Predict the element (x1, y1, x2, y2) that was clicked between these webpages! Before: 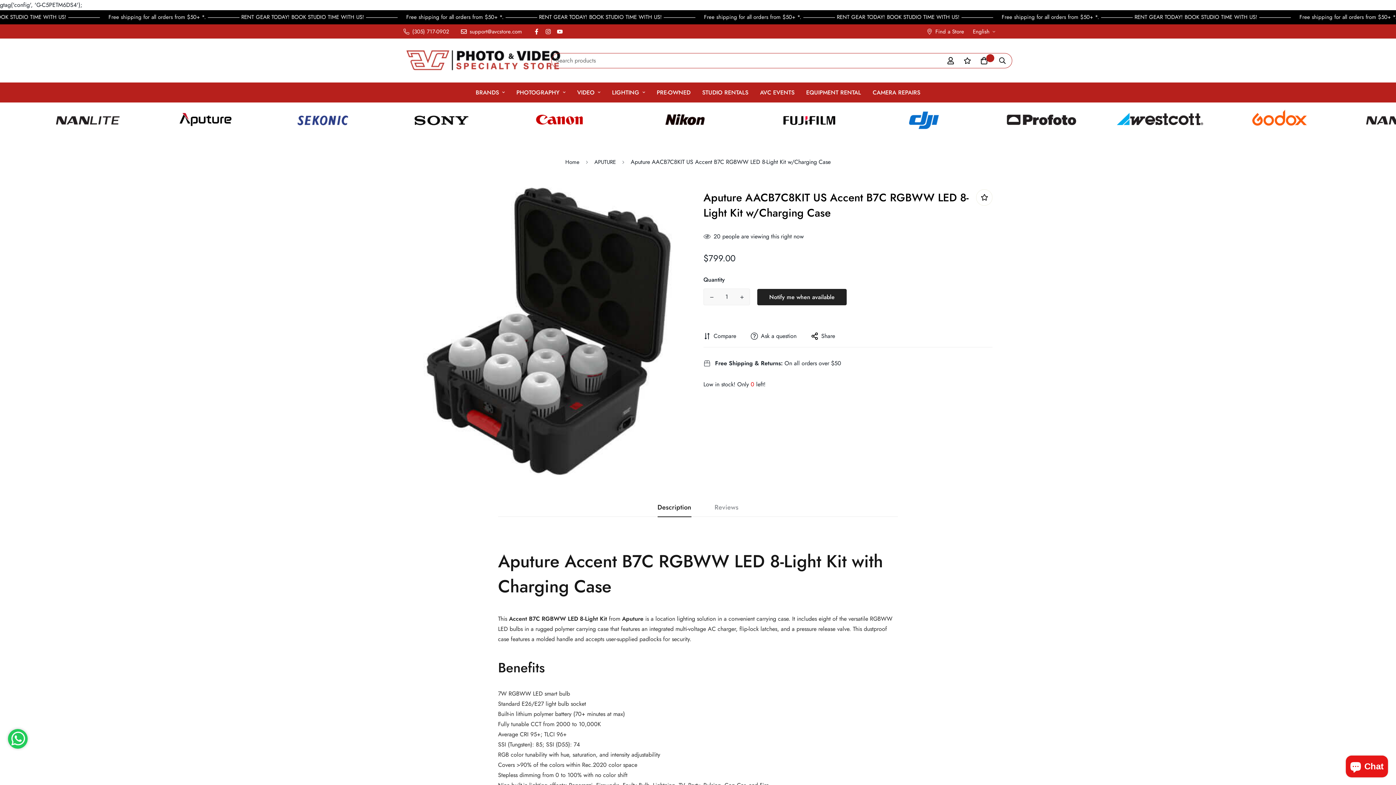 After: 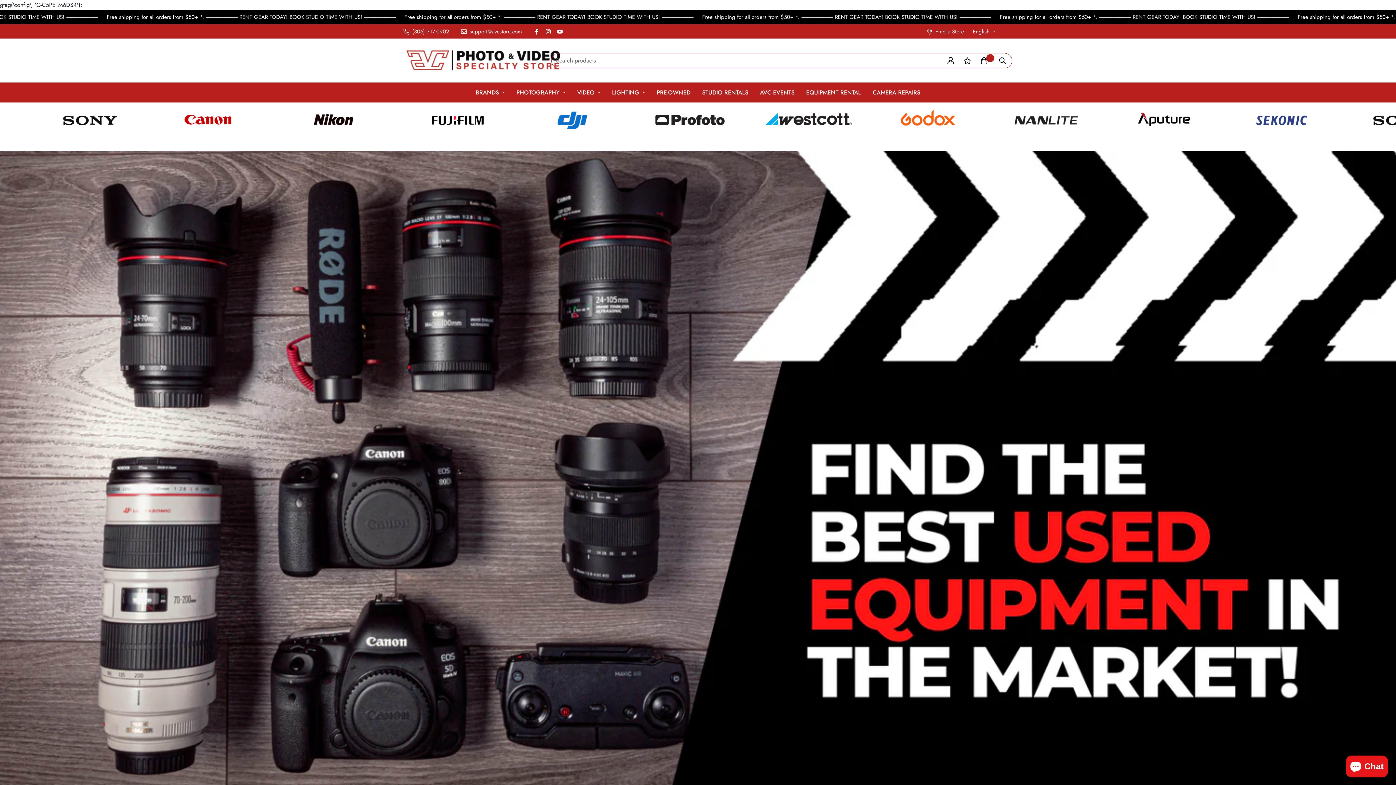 Action: bbox: (651, 82, 696, 102) label: PRE-OWNED